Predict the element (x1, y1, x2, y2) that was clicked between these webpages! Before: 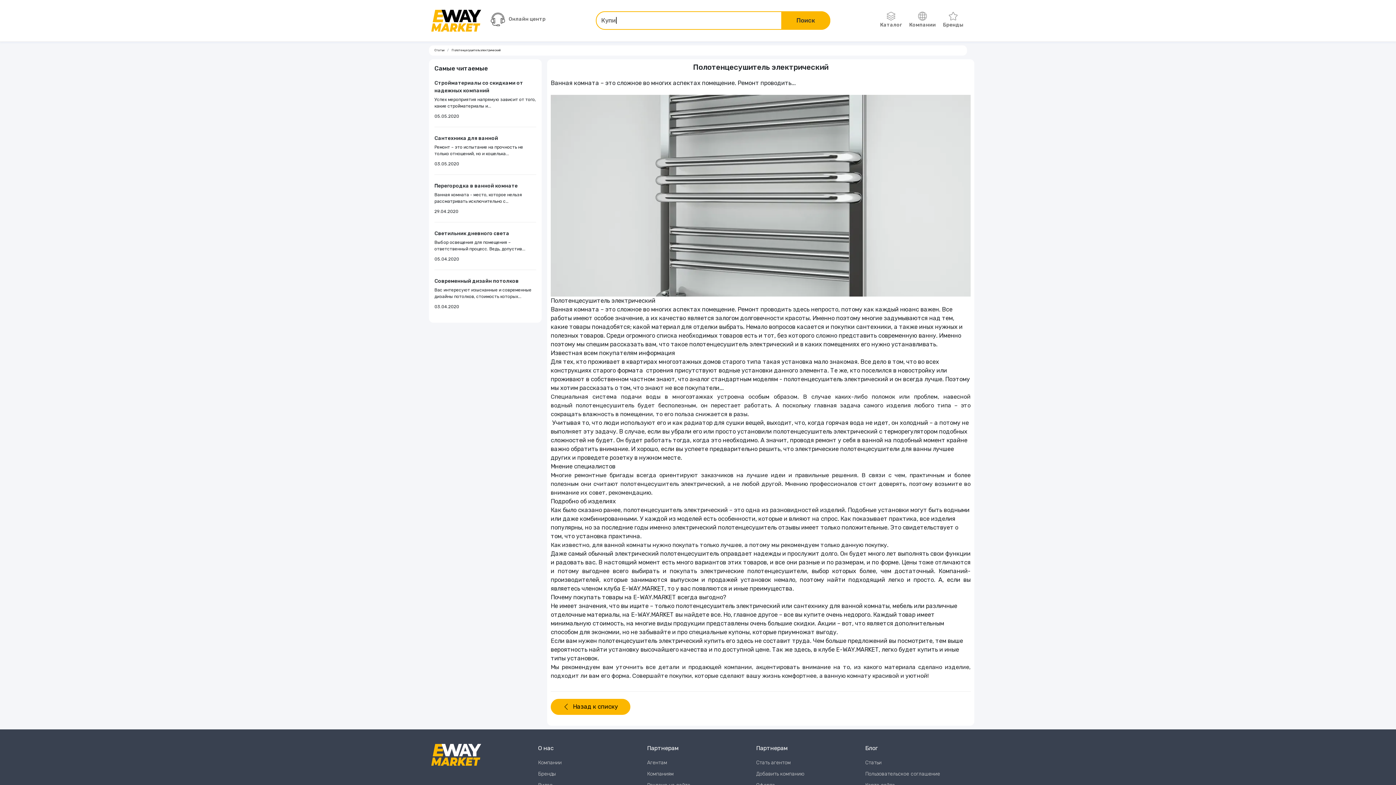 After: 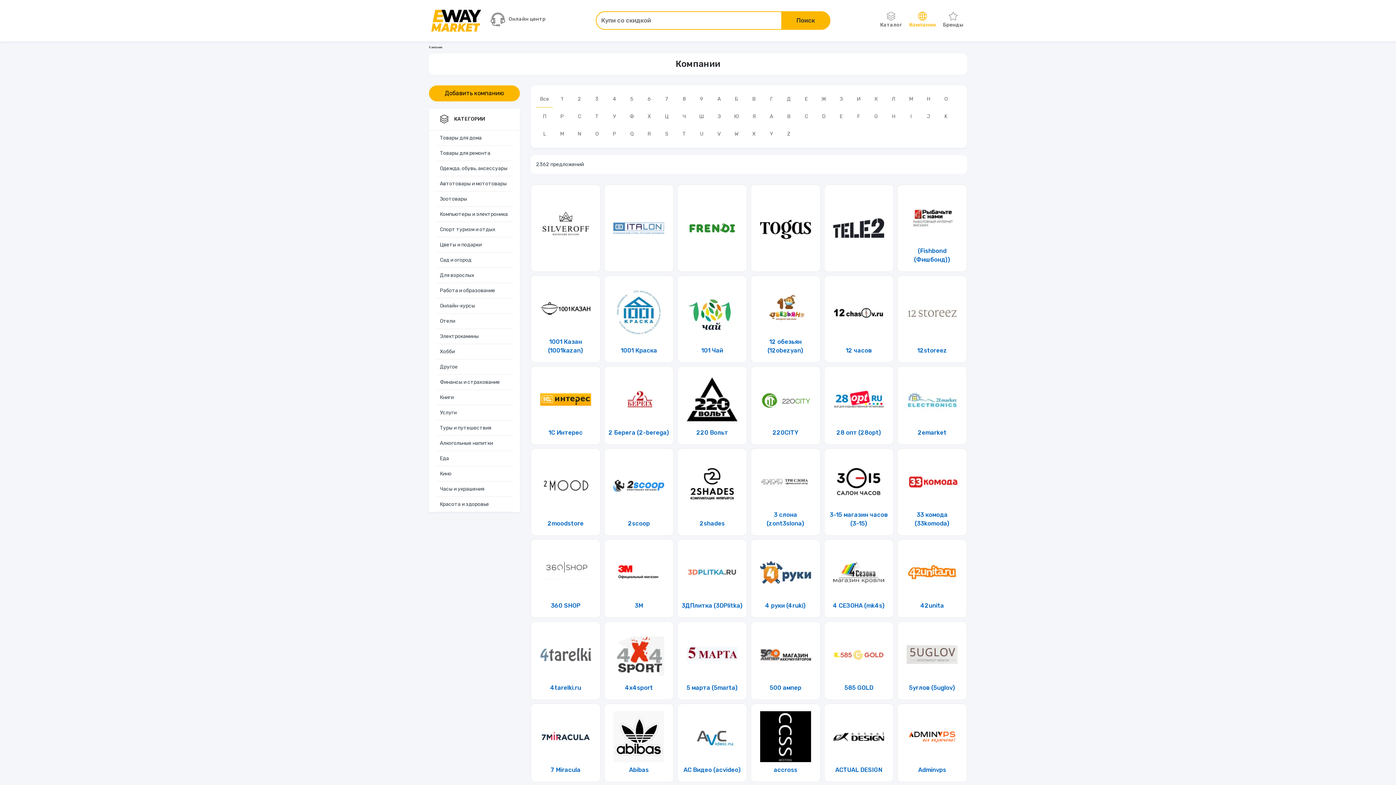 Action: label: Компании bbox: (909, 12, 936, 29)